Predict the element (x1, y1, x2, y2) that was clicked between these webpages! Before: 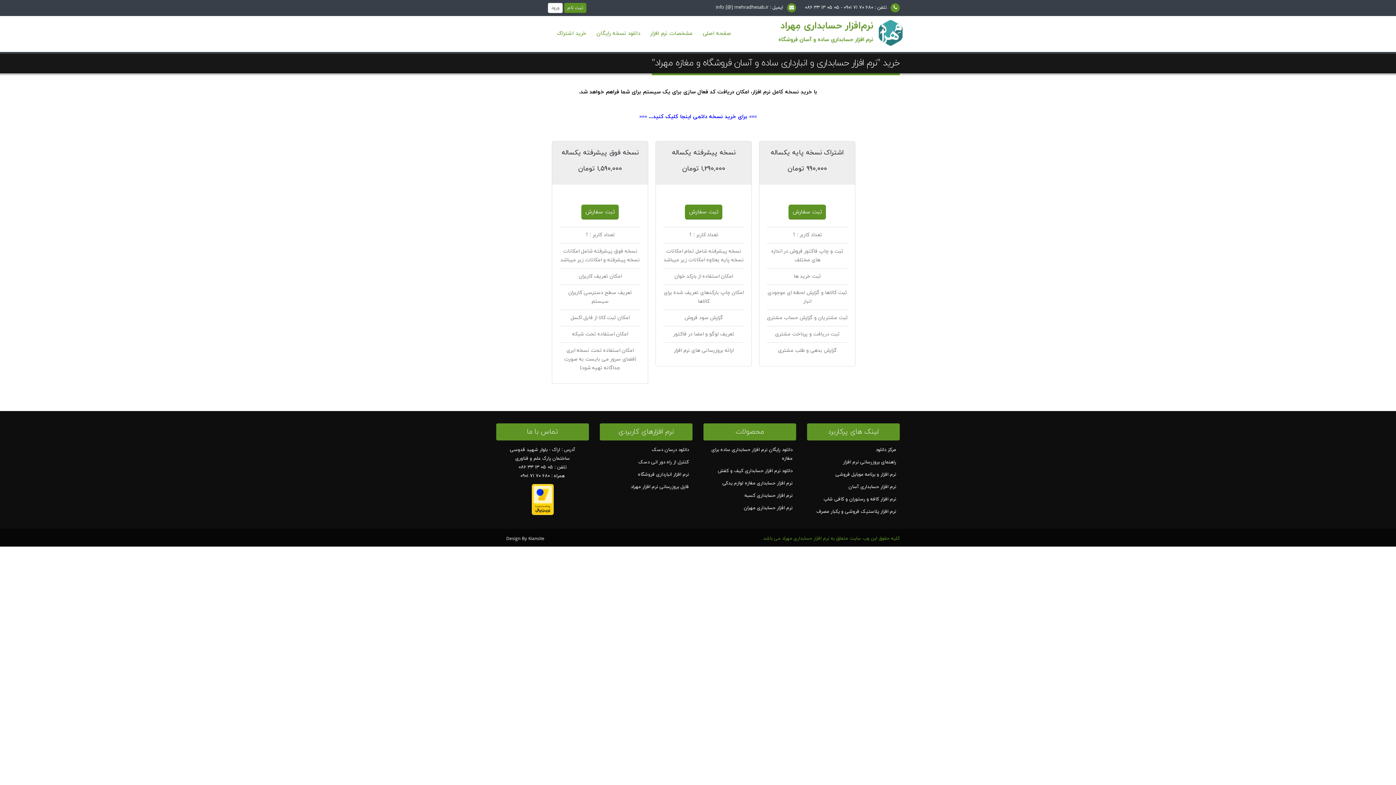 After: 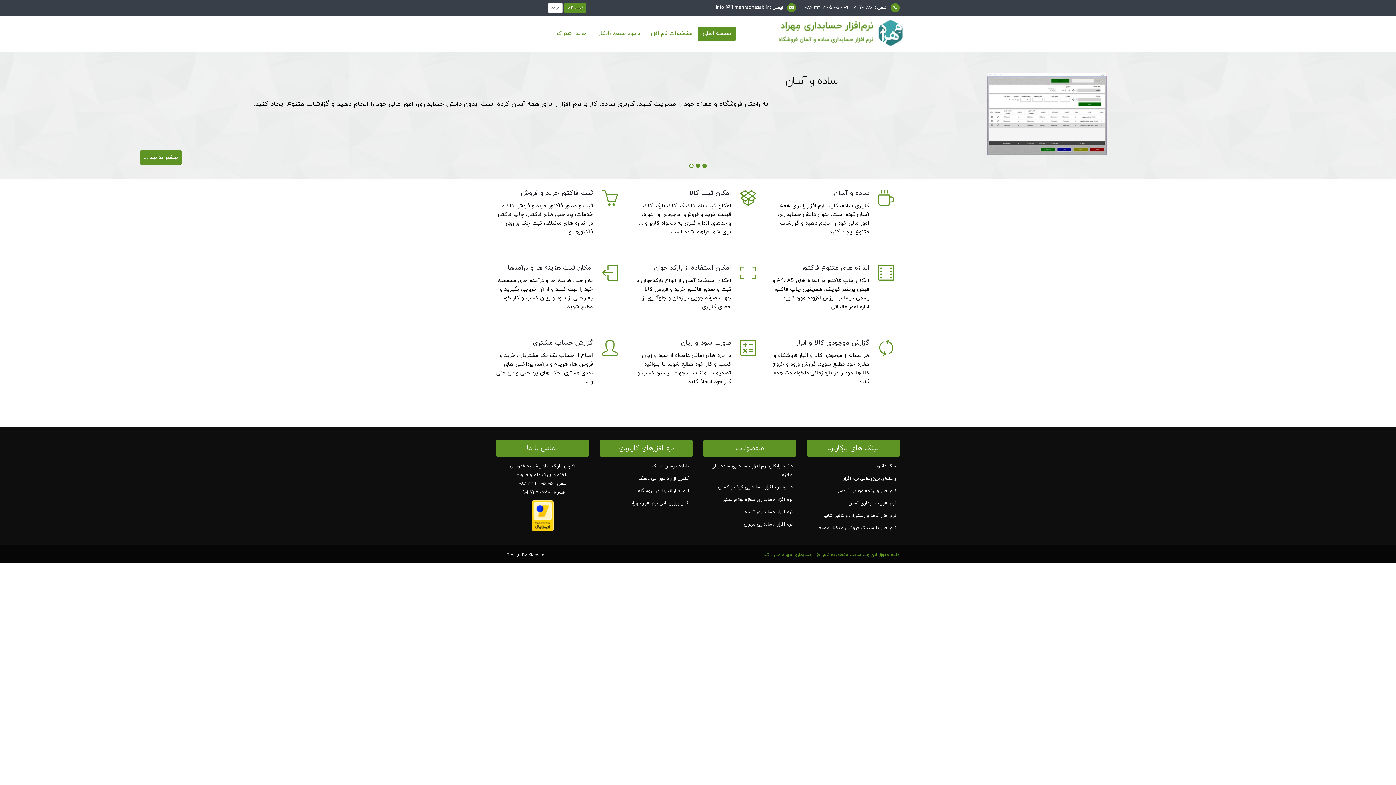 Action: bbox: (778, 28, 905, 35)